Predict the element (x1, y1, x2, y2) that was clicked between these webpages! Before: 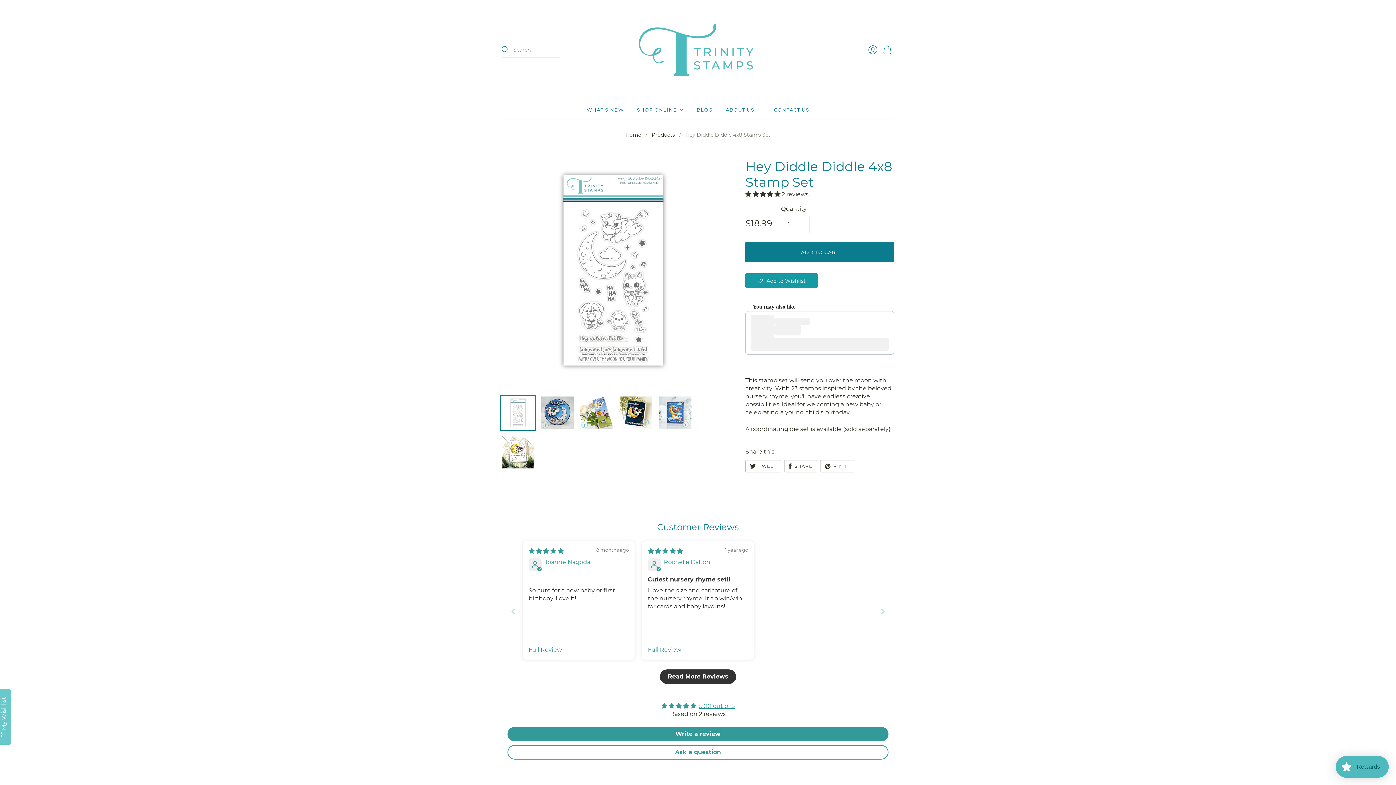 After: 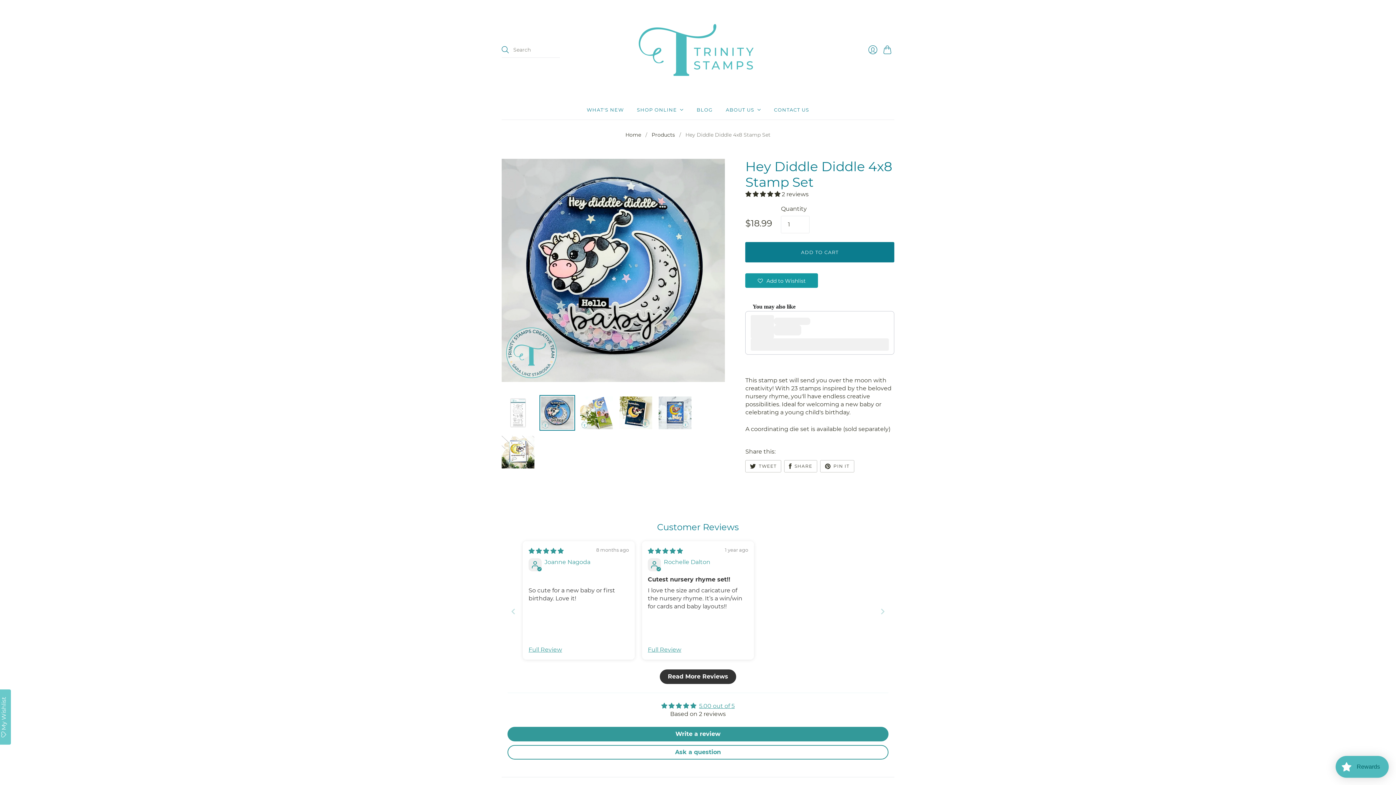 Action: label: Hey Diddle Diddle 4x8 Stamp Set thumbnail bbox: (541, 396, 573, 429)